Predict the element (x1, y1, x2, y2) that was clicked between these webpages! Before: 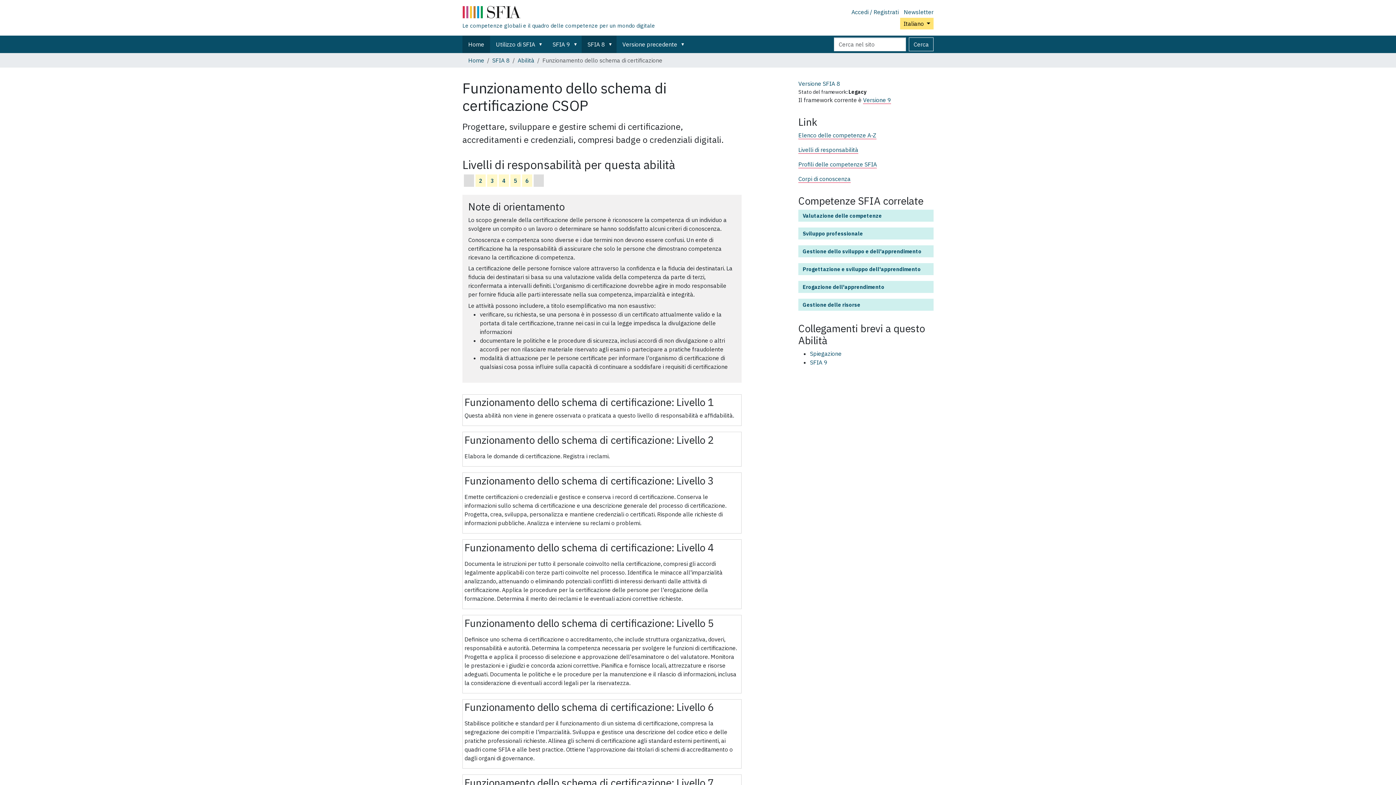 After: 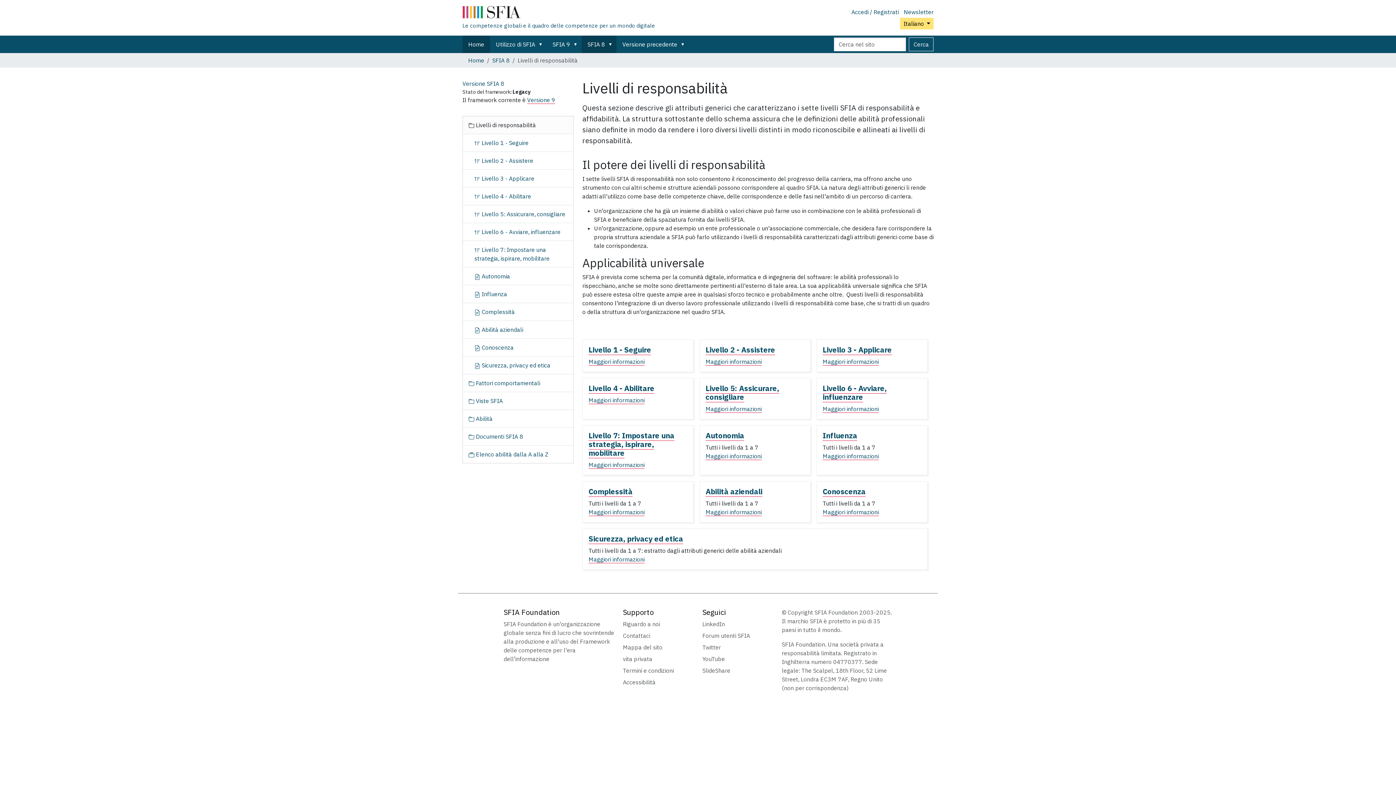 Action: label: Livelli di responsabilità bbox: (798, 146, 858, 153)